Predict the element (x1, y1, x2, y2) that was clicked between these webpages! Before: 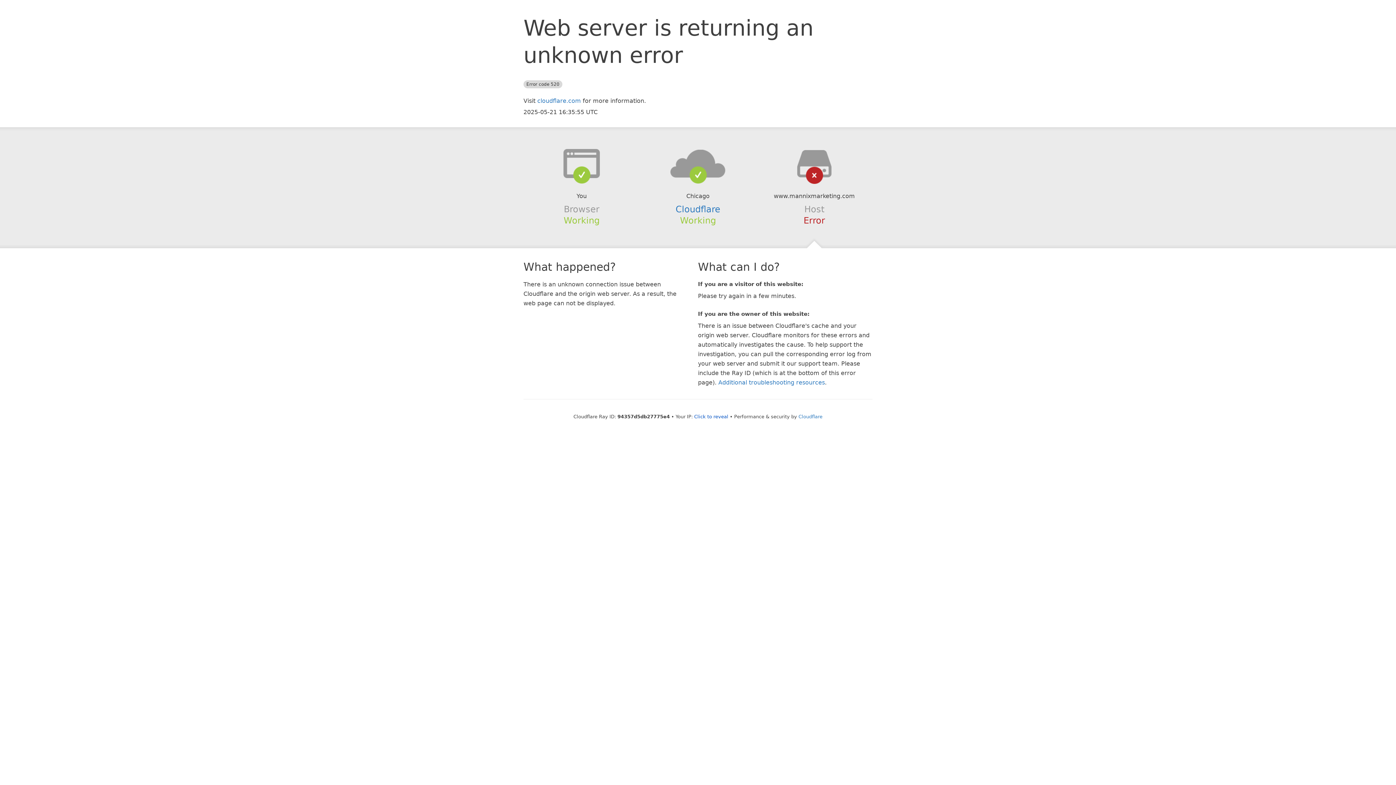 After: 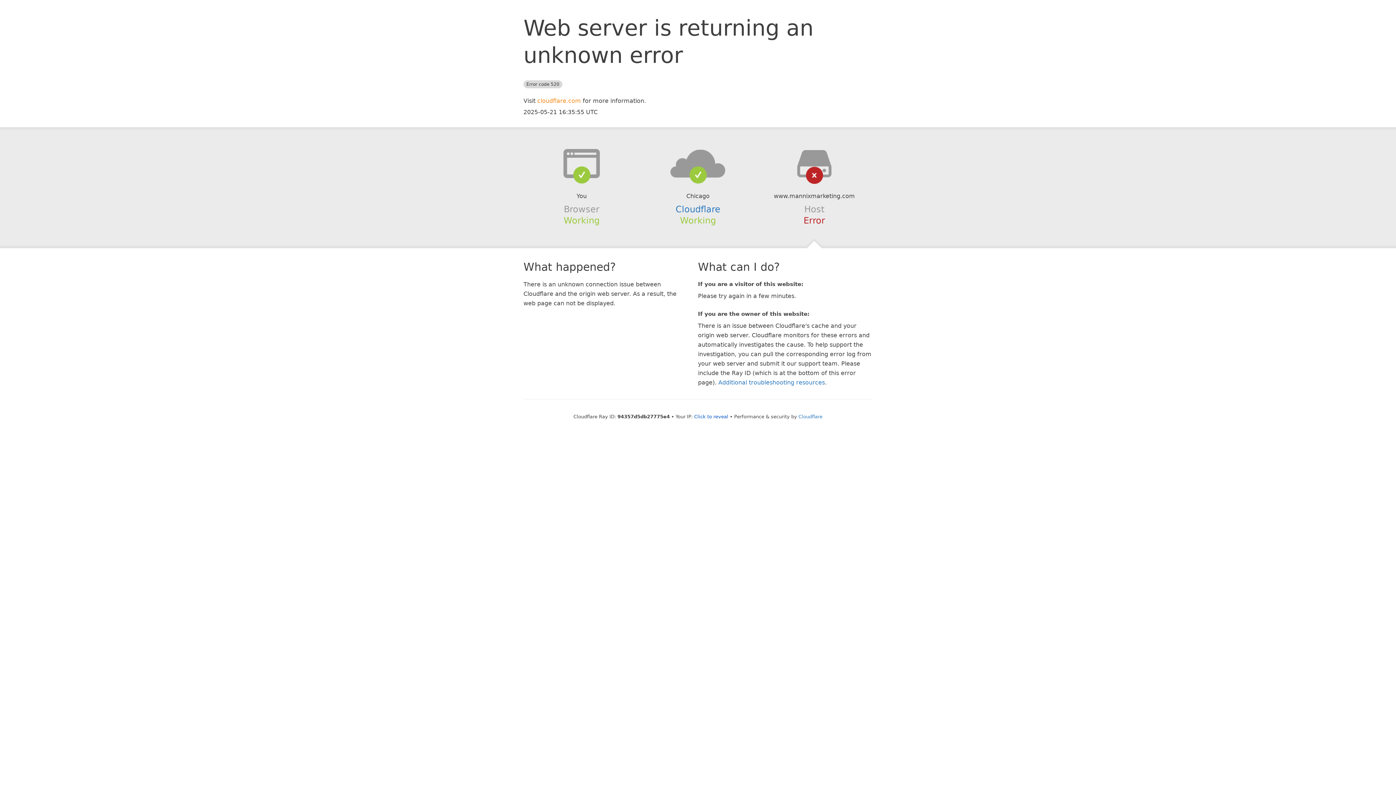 Action: bbox: (537, 97, 581, 104) label: cloudflare.com